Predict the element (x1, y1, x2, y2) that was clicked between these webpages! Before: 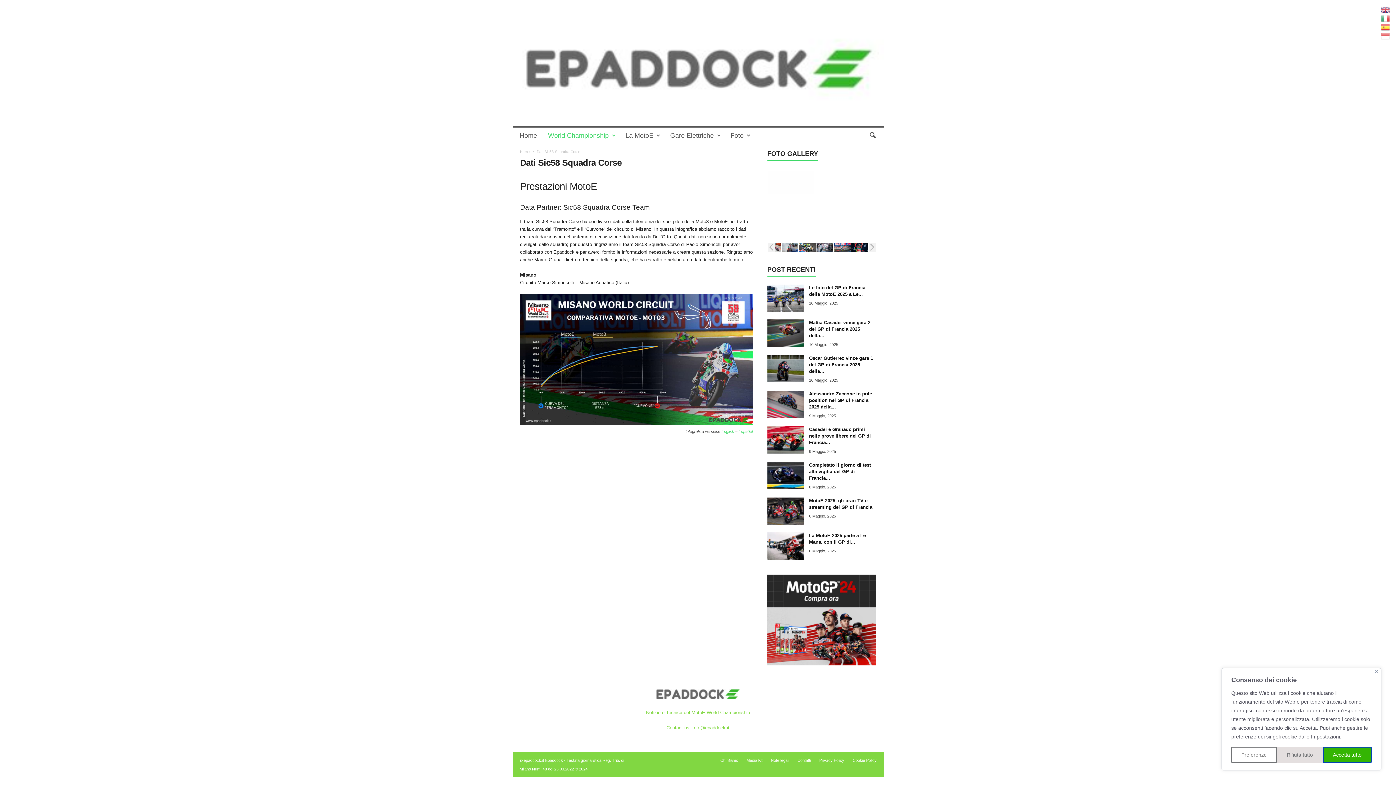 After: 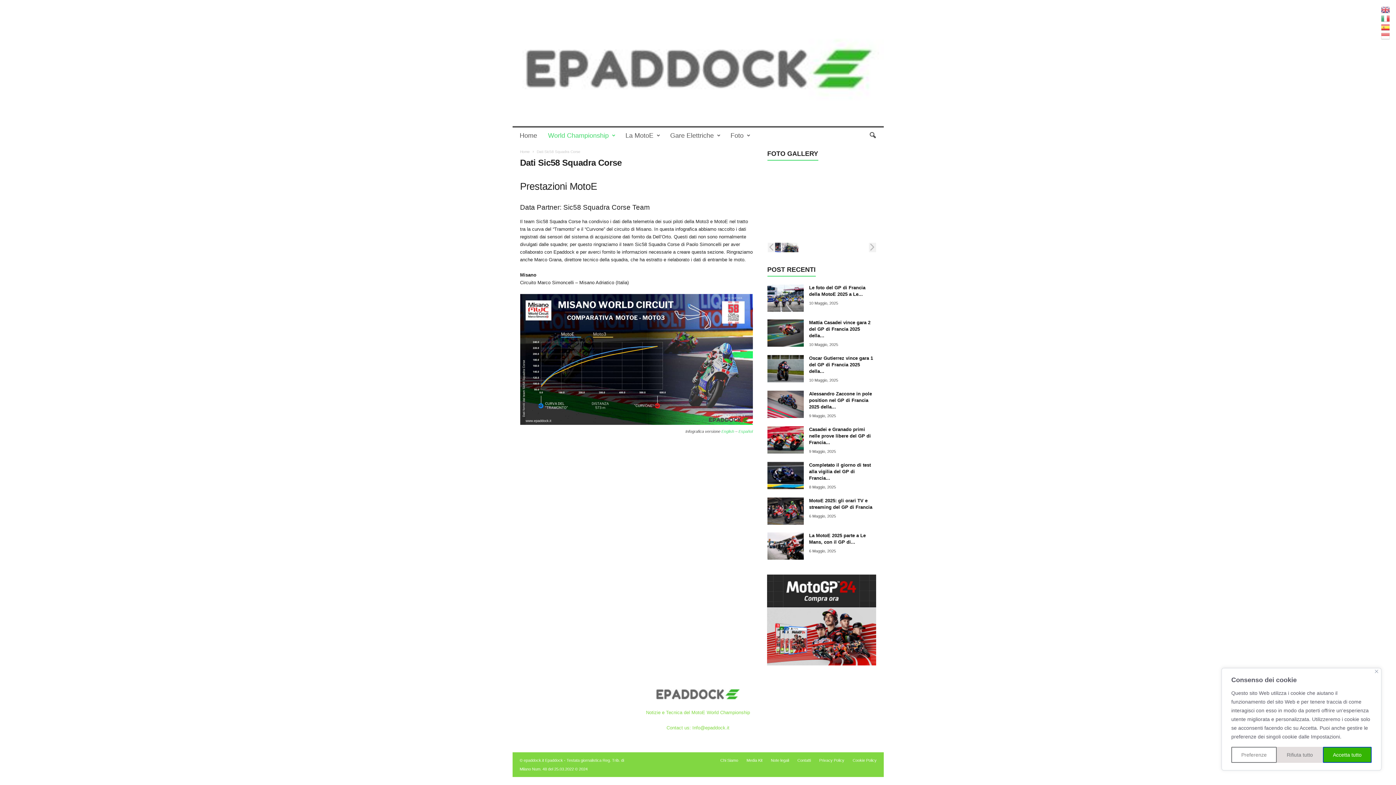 Action: label: English bbox: (721, 428, 734, 434)